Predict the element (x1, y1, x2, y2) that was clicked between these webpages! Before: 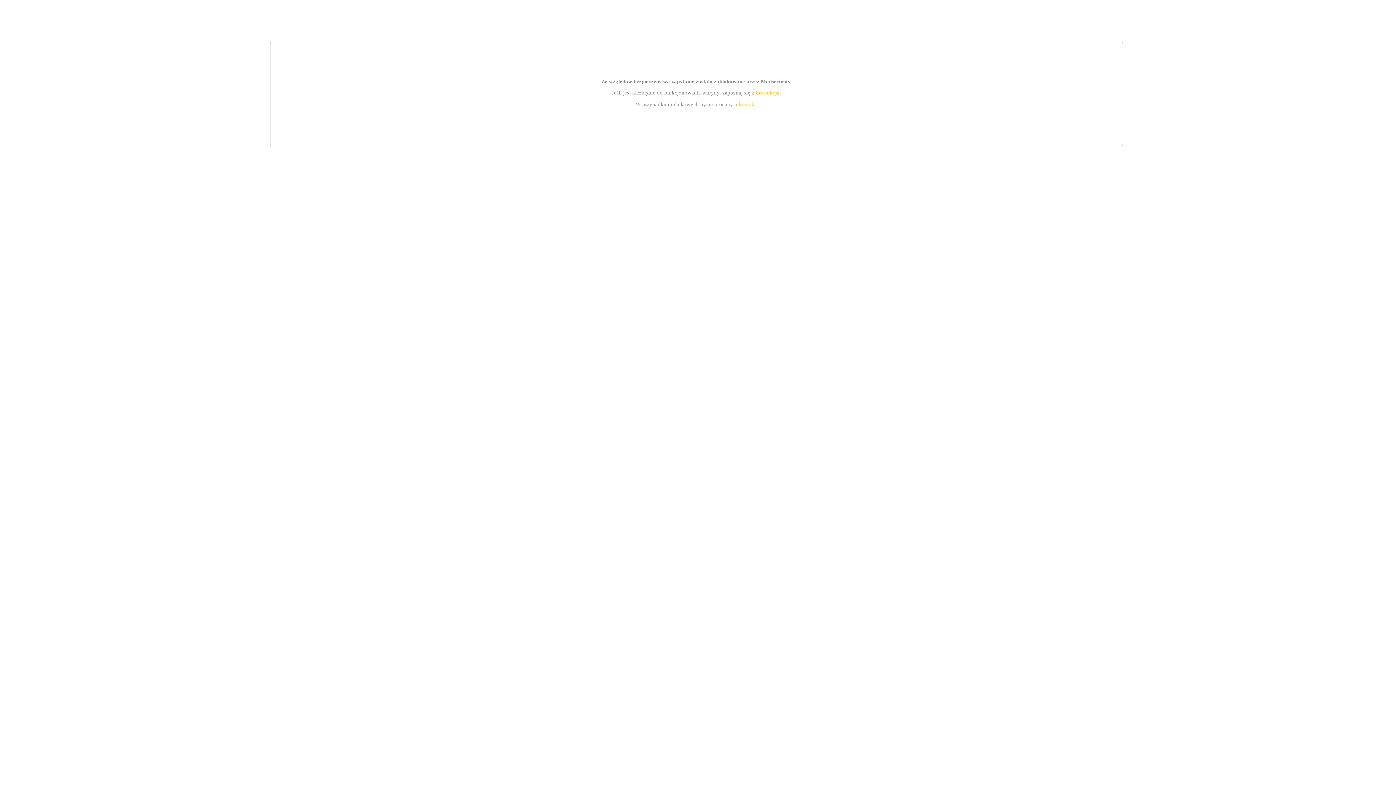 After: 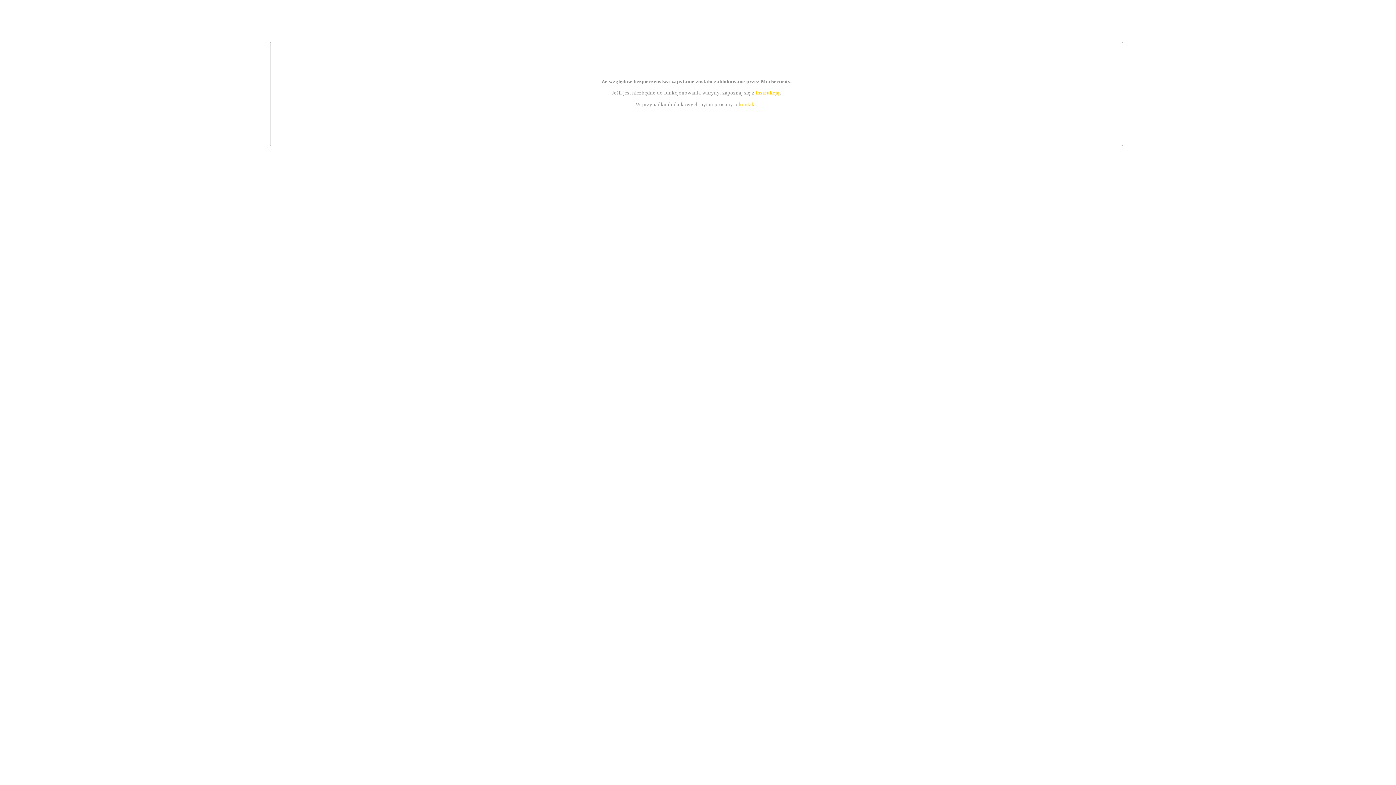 Action: bbox: (739, 101, 756, 107) label: kontakt